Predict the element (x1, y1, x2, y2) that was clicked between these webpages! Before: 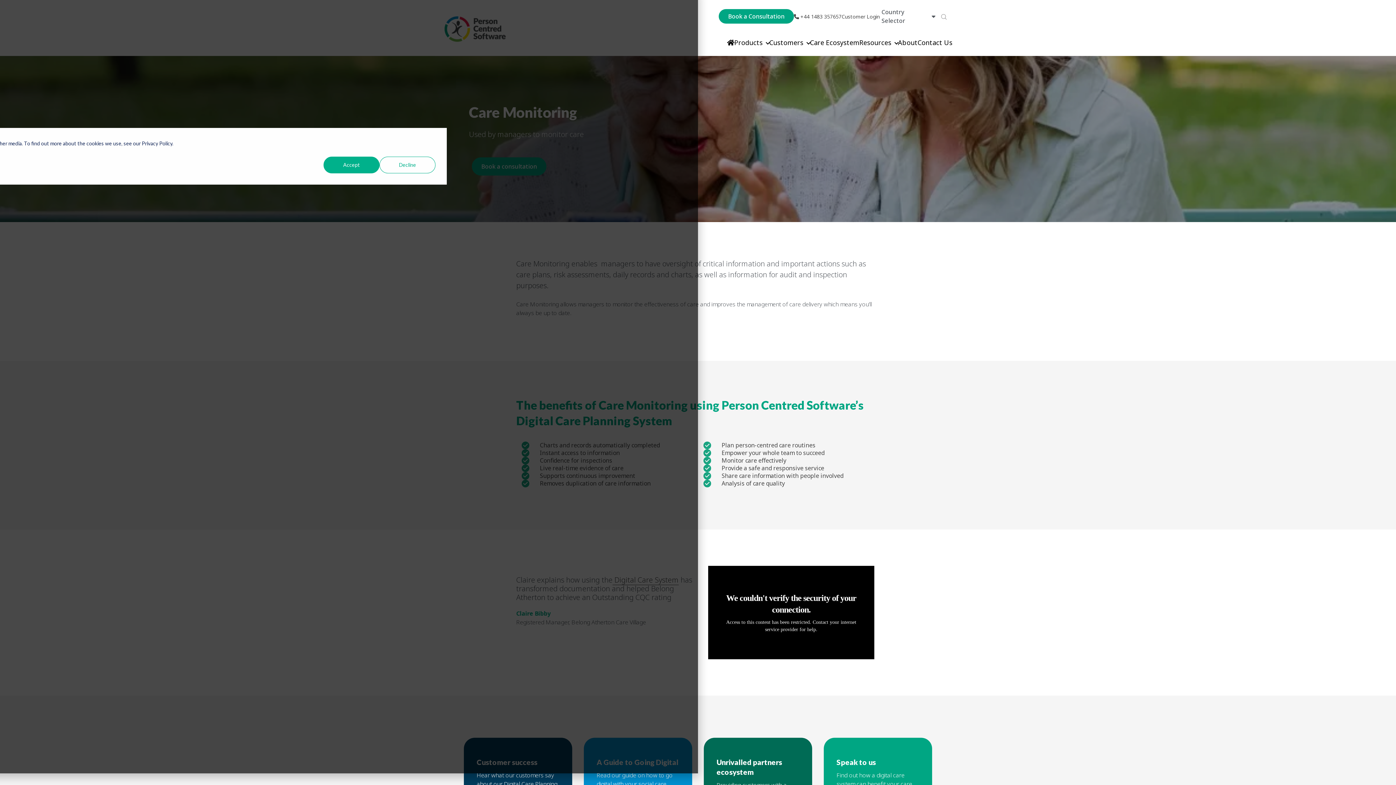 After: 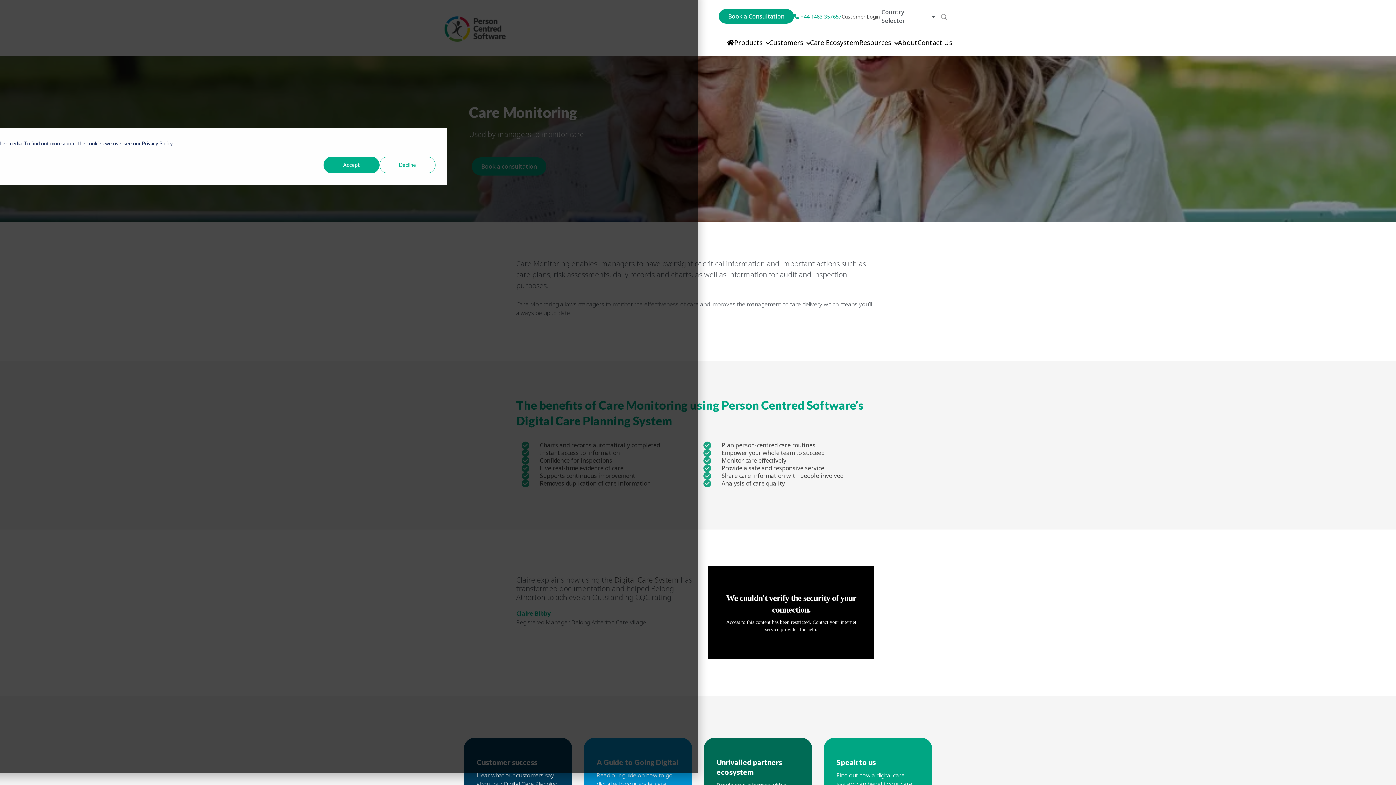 Action: bbox: (794, 12, 841, 19) label:  +44 1483 357657